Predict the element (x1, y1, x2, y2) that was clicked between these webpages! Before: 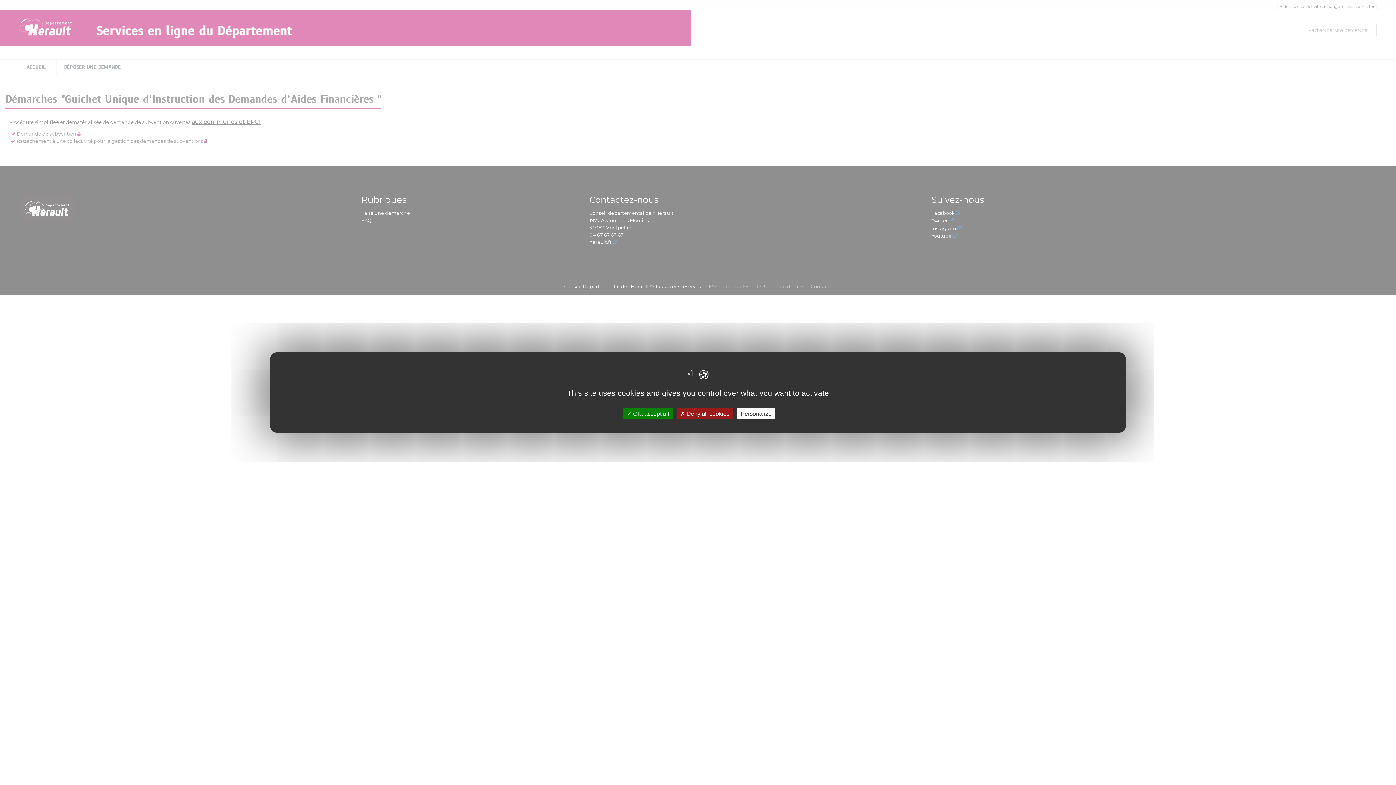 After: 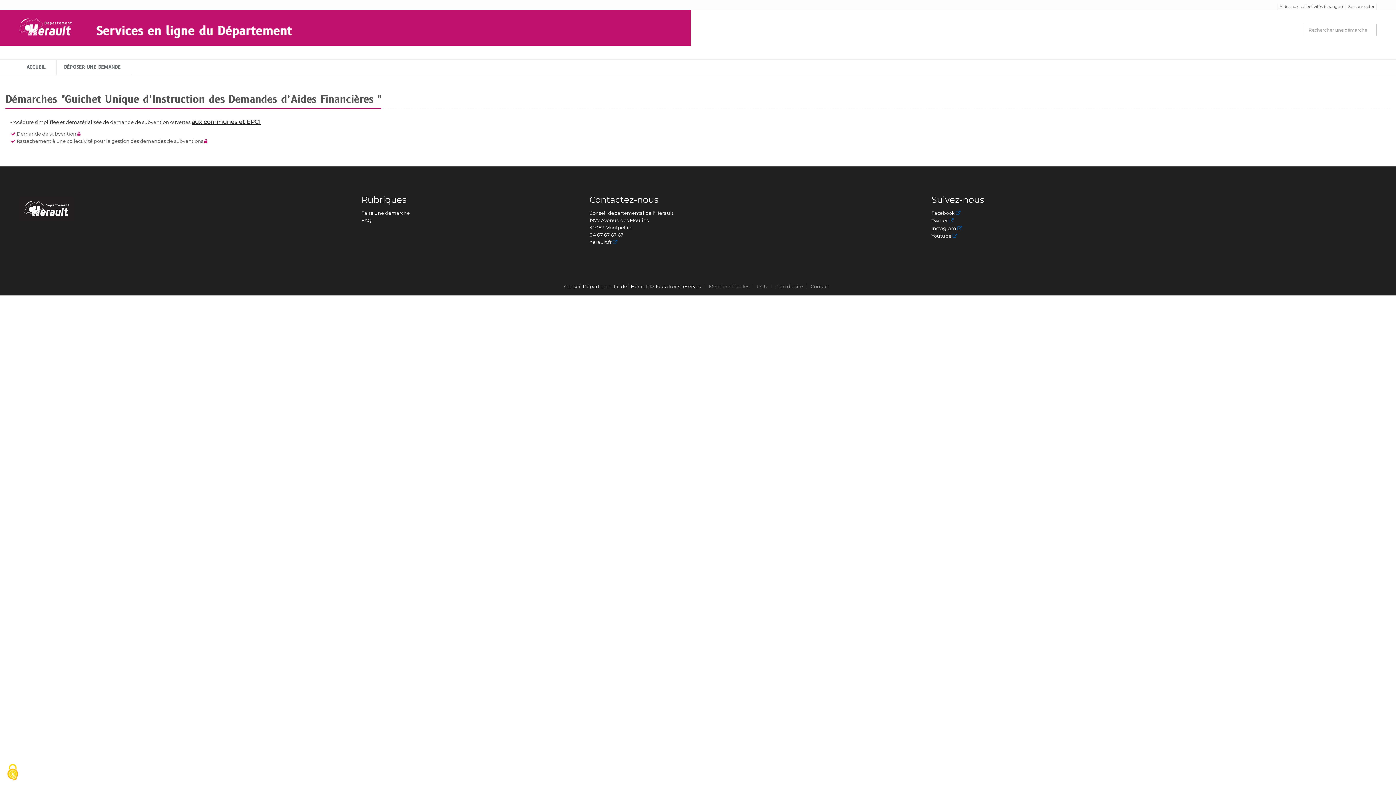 Action: bbox: (676, 408, 733, 419) label:  Deny all cookies